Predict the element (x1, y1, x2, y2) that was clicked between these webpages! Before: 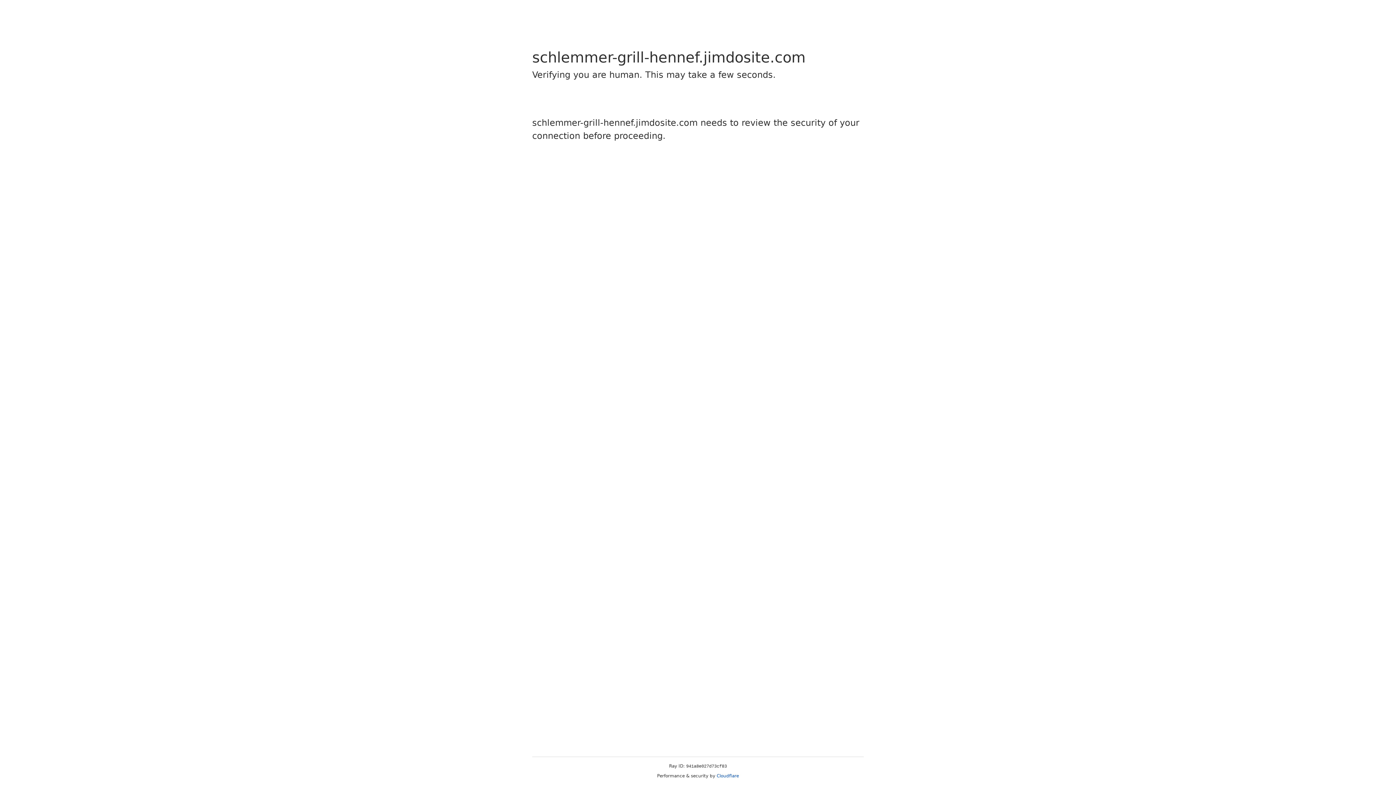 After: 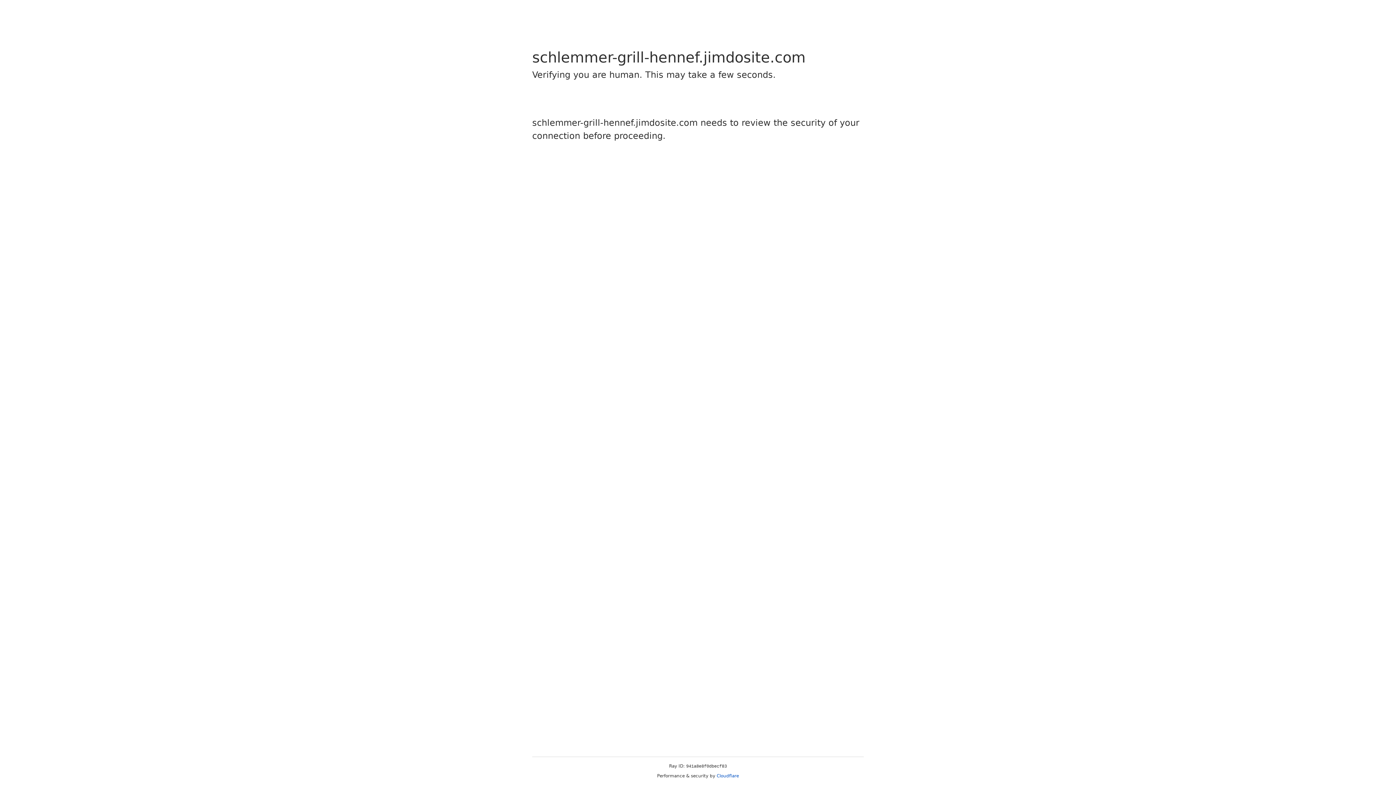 Action: label: Cloudflare bbox: (716, 773, 739, 778)